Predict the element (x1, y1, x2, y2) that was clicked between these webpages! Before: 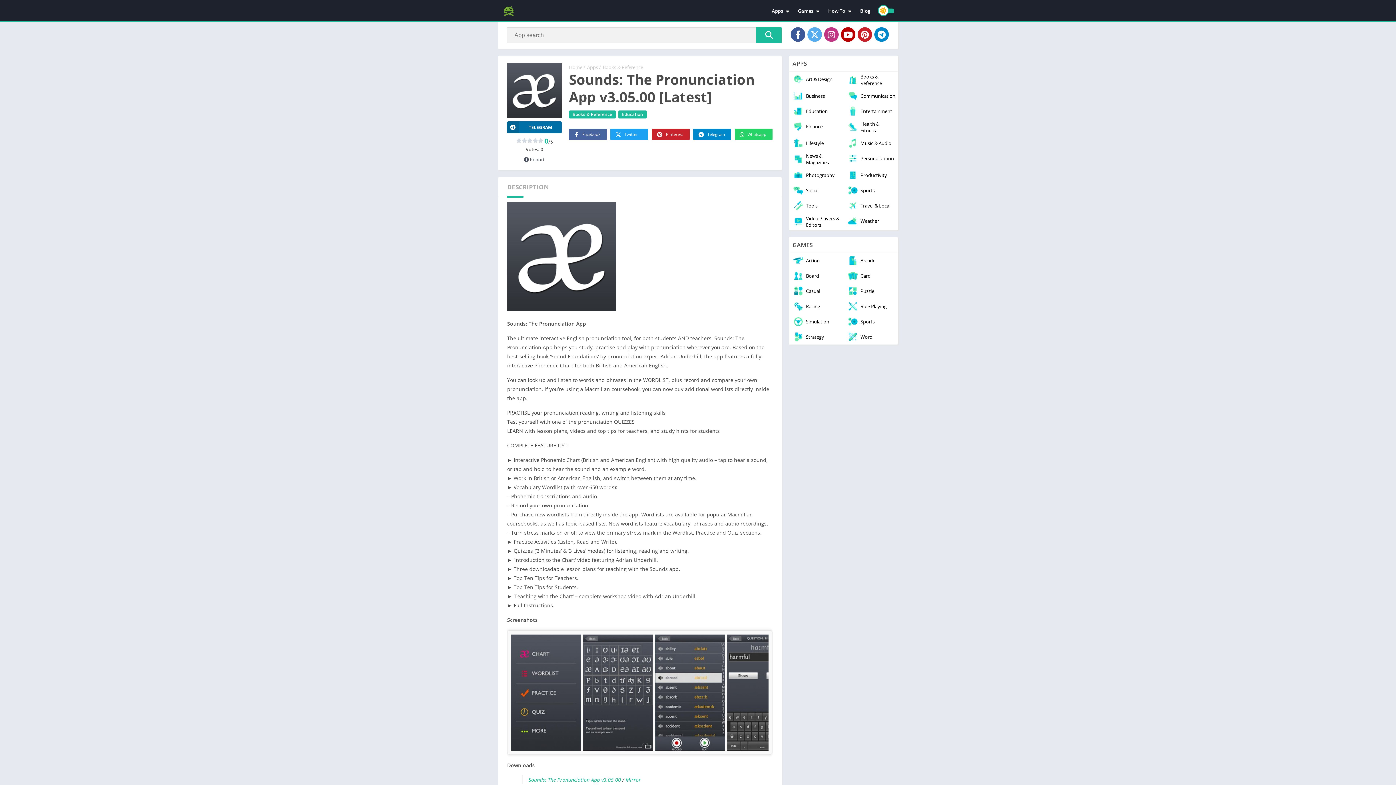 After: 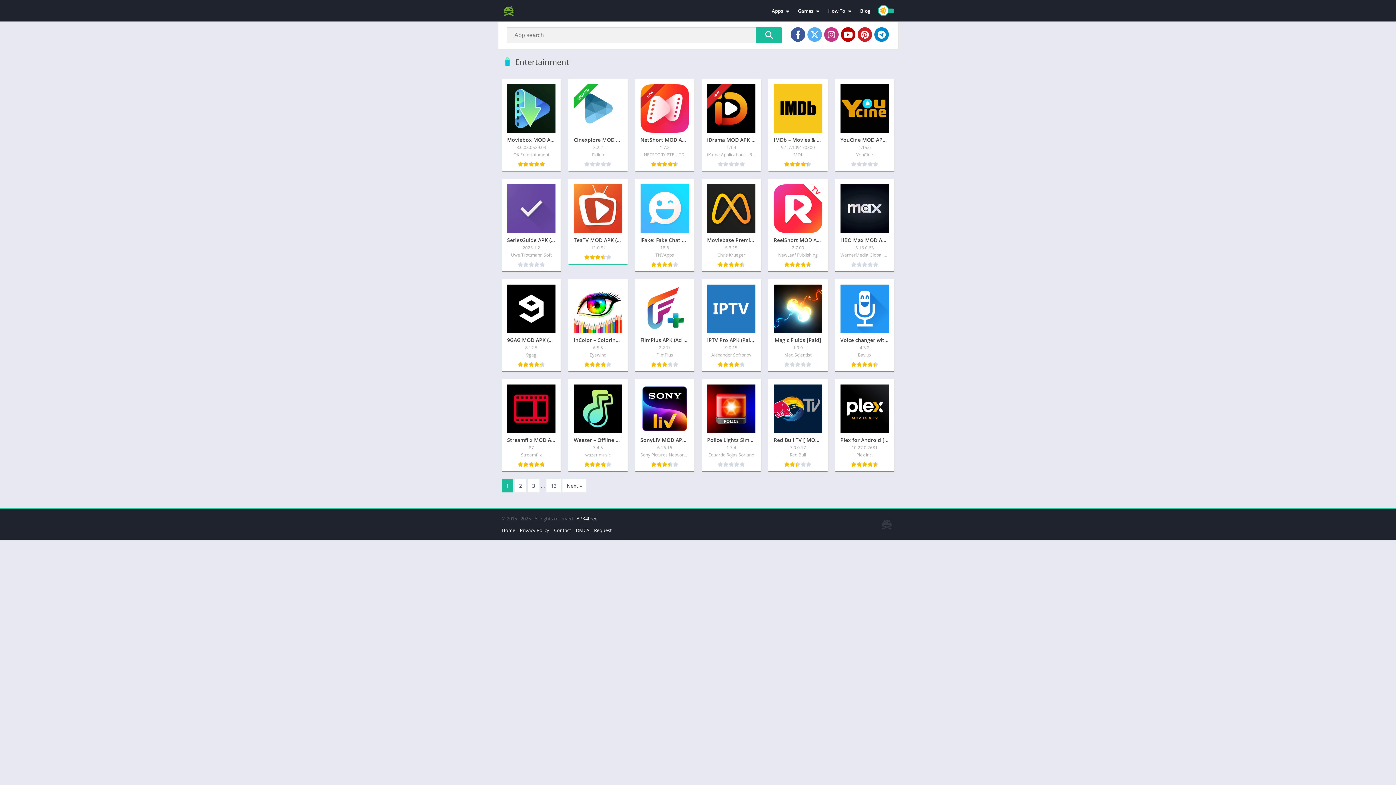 Action: bbox: (843, 103, 898, 118) label: Entertainment